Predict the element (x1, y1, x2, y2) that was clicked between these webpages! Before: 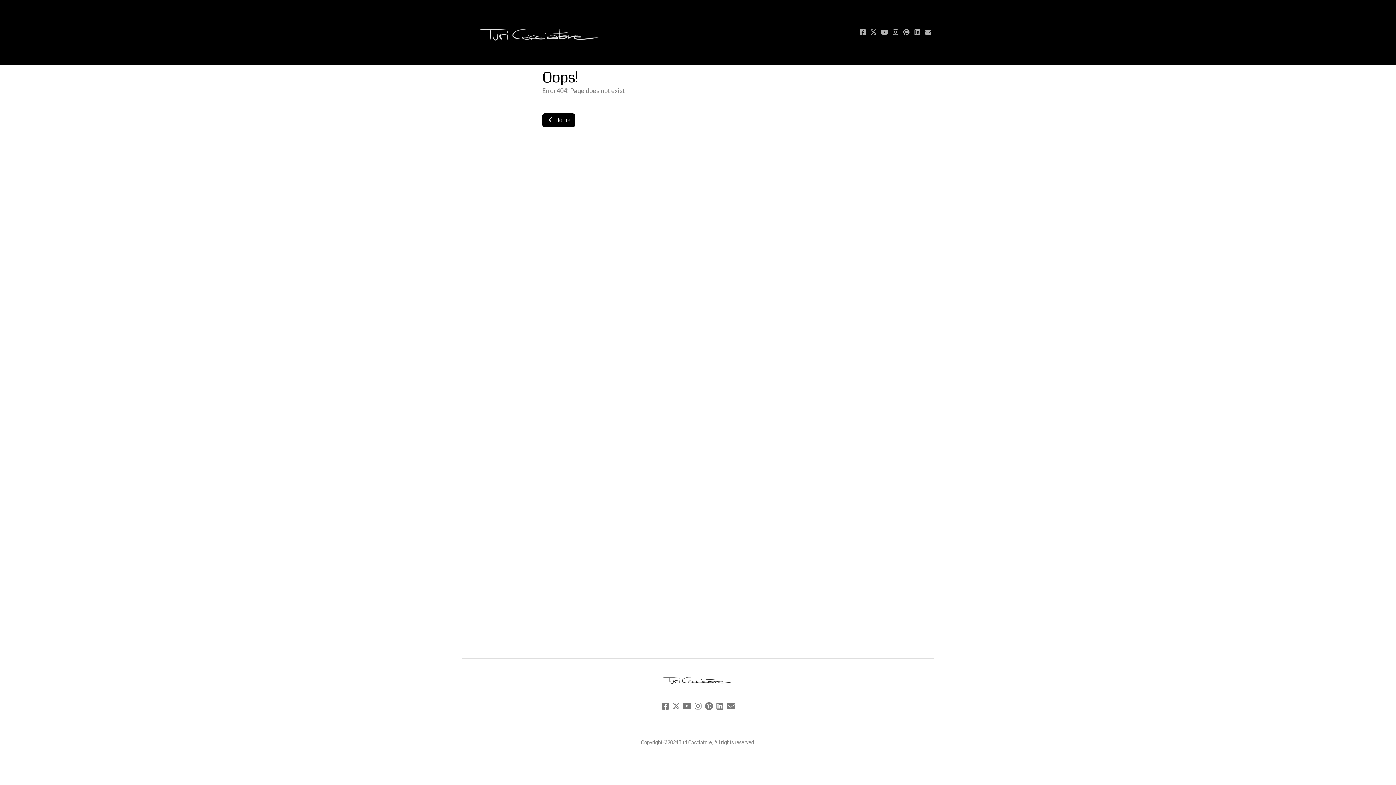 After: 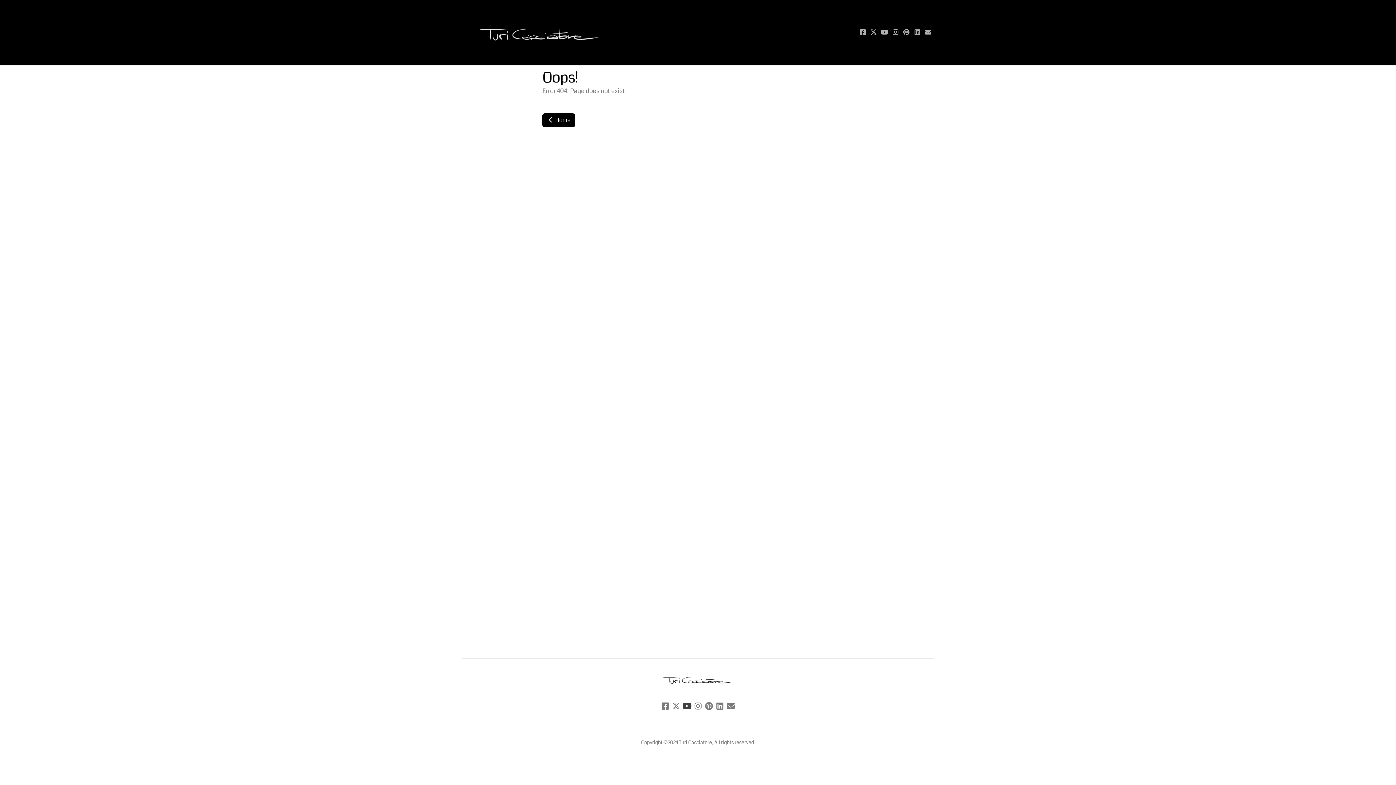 Action: bbox: (681, 701, 692, 712)